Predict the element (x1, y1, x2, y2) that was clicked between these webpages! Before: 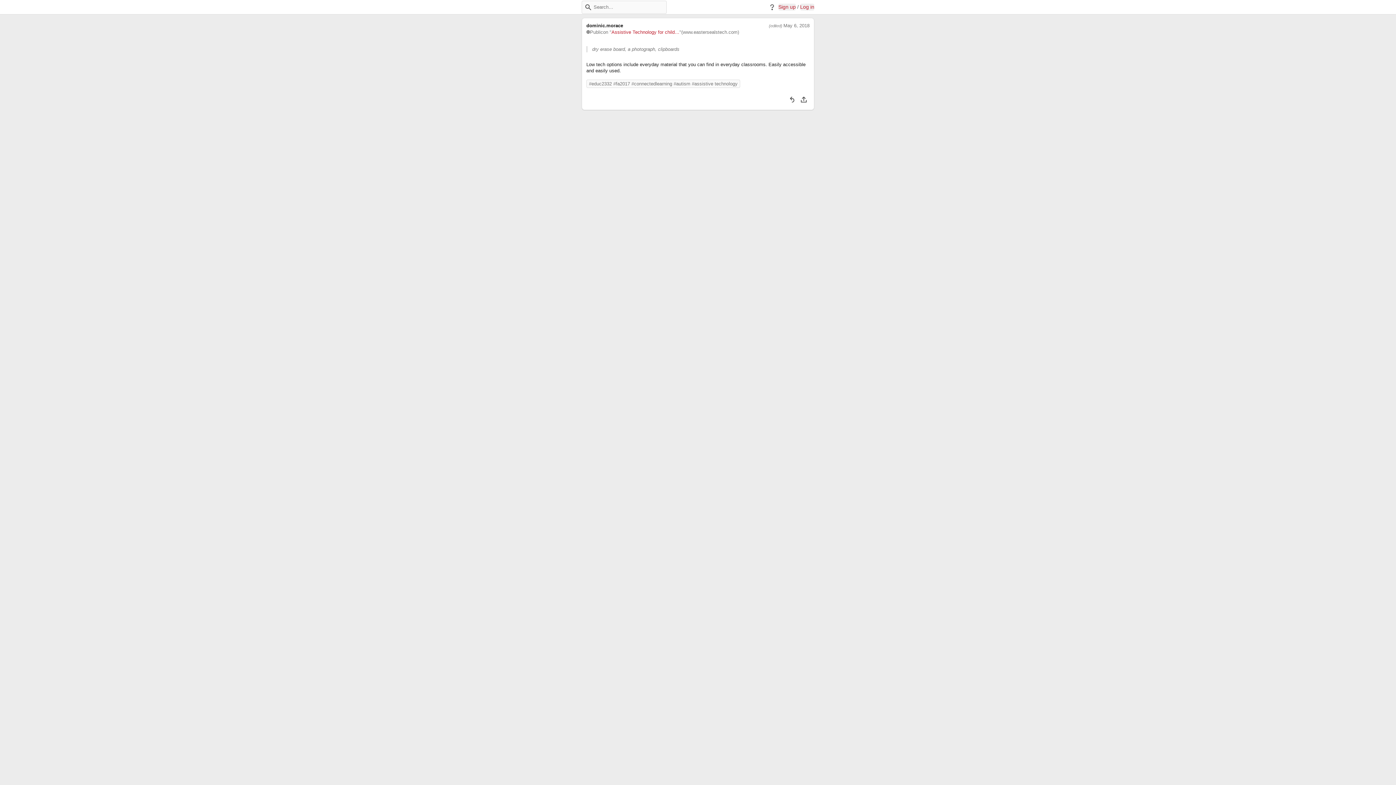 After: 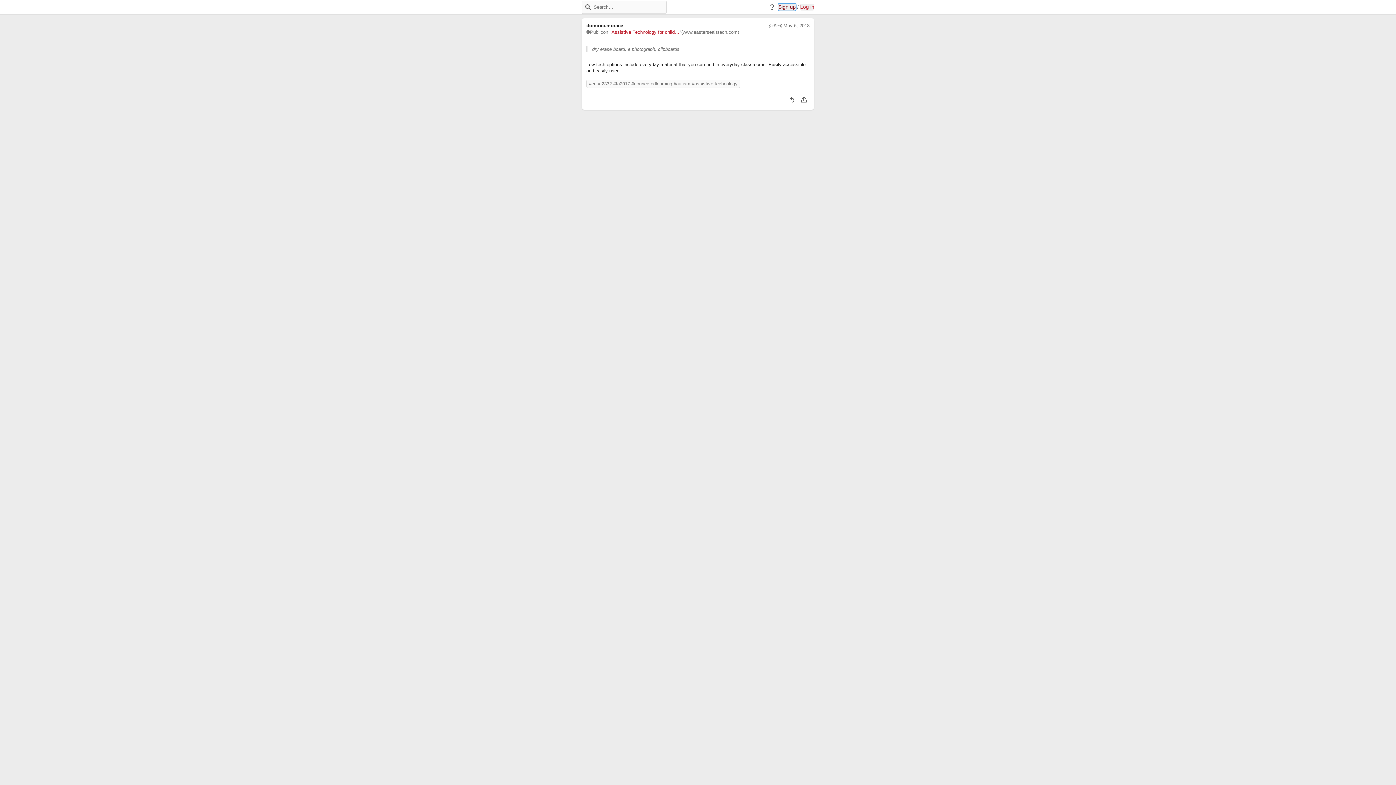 Action: bbox: (778, 3, 796, 10) label: Sign up